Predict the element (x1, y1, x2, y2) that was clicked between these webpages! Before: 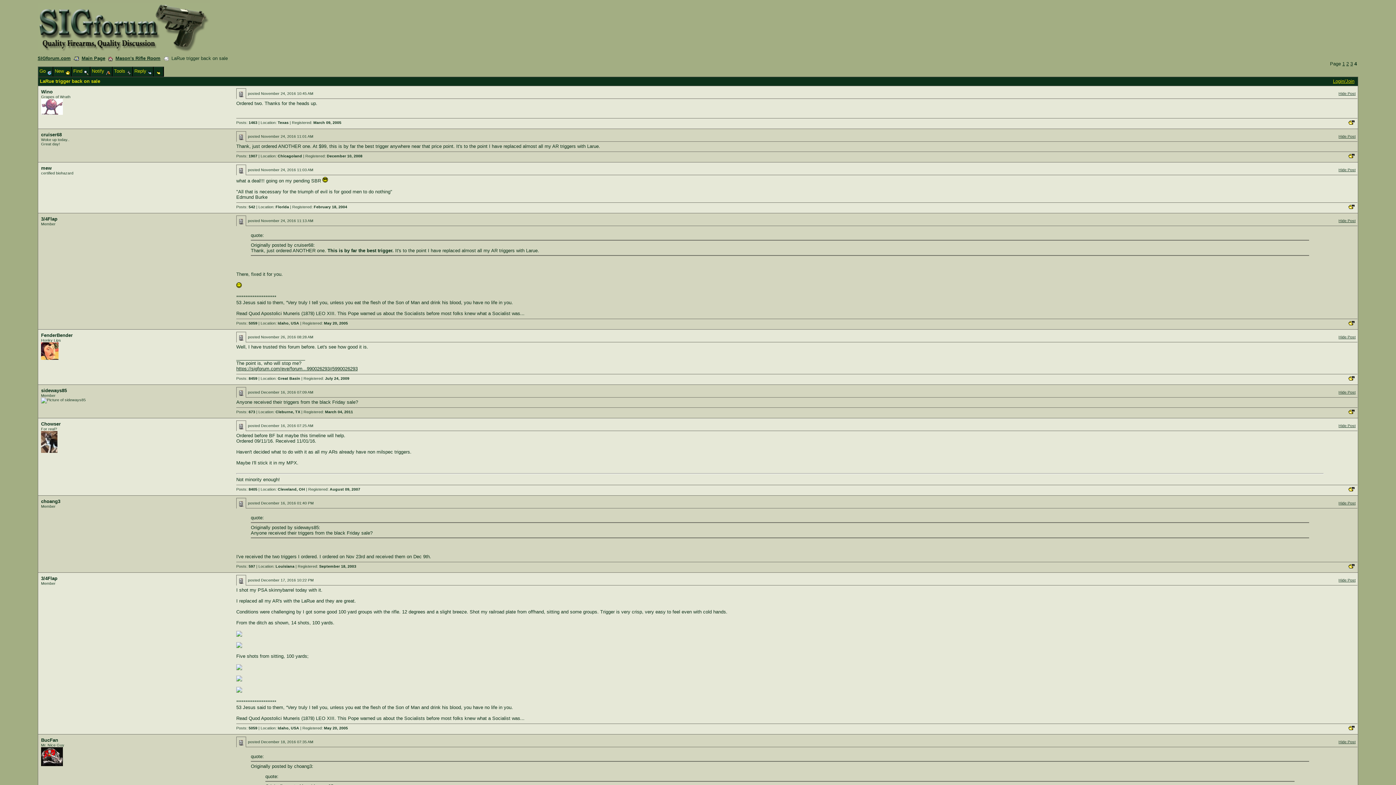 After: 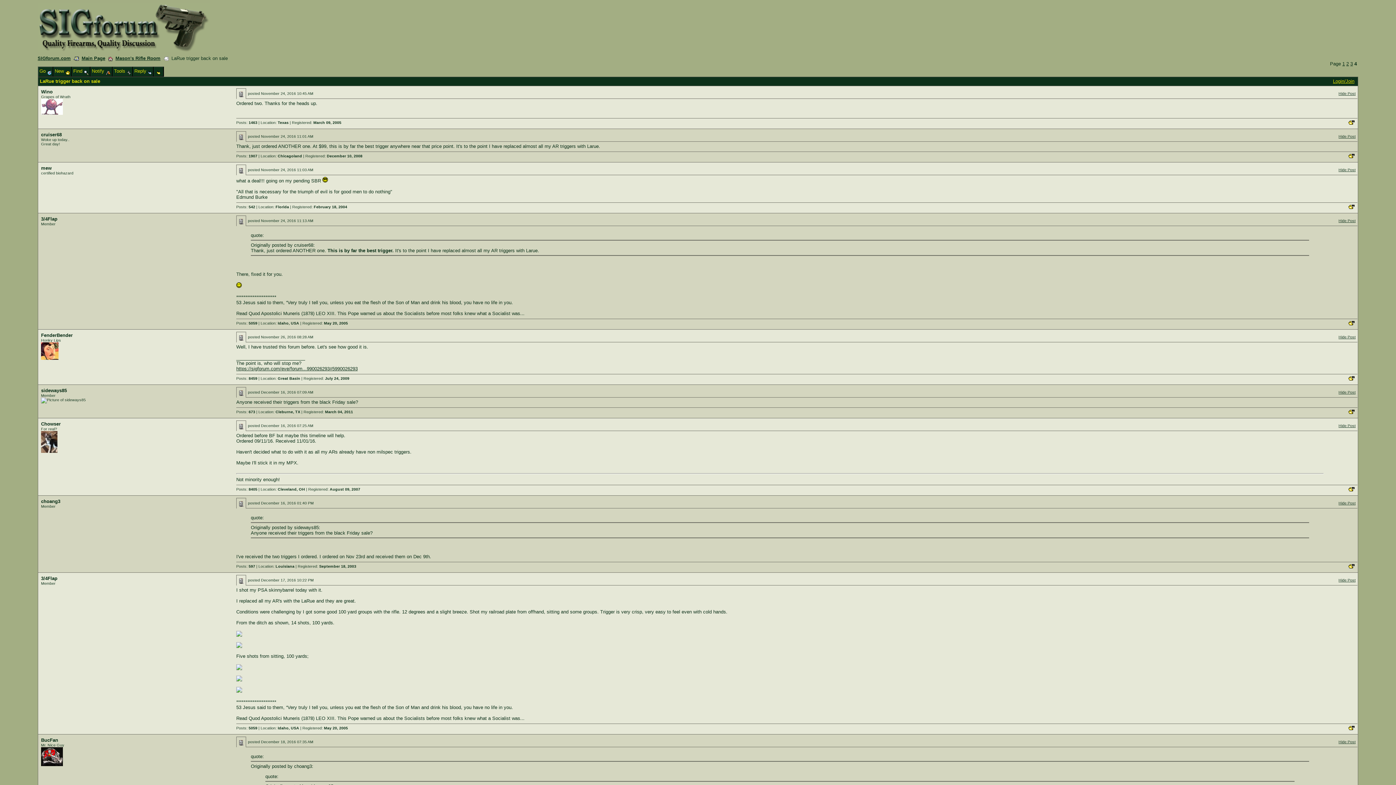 Action: bbox: (1347, 726, 1355, 731)